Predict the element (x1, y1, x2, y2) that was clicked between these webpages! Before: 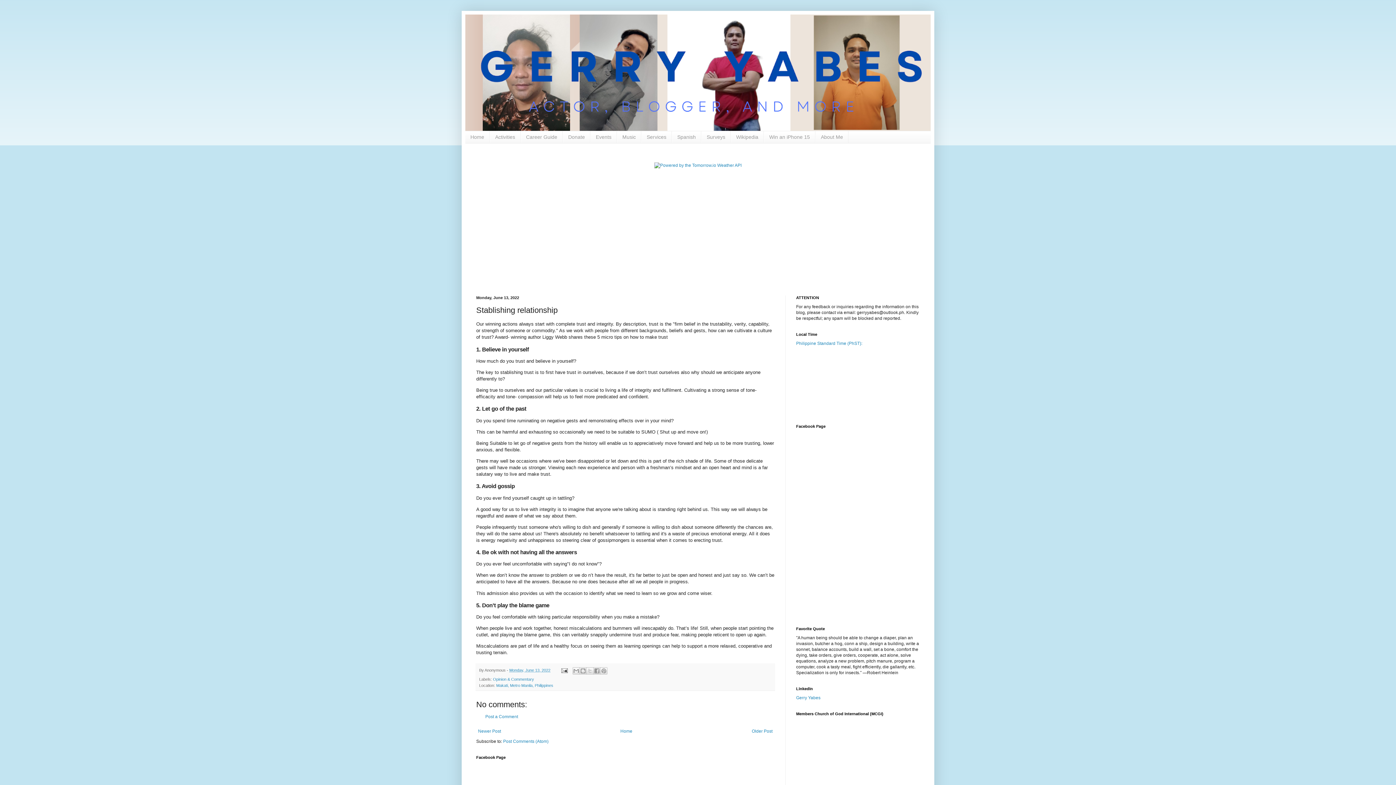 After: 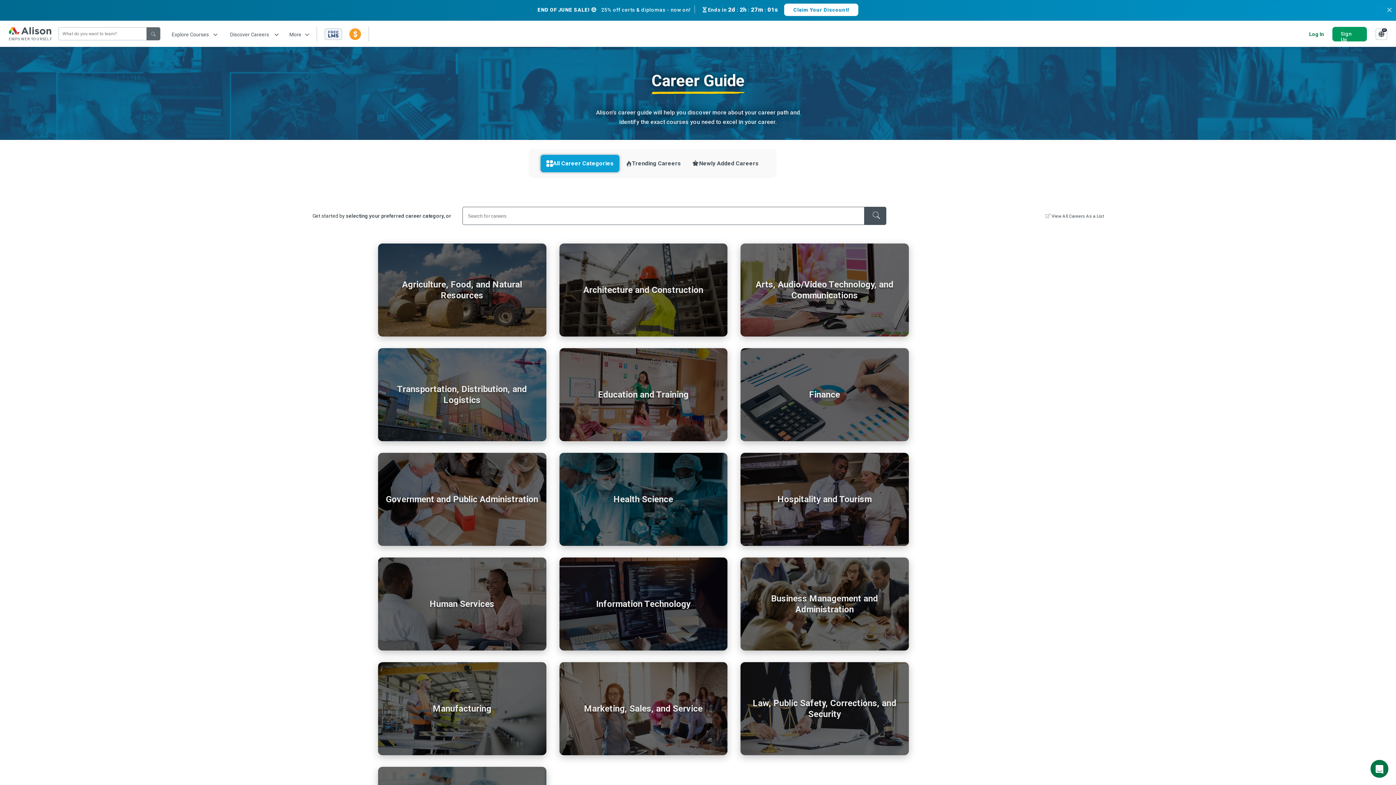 Action: bbox: (520, 131, 562, 143) label: Career Guide